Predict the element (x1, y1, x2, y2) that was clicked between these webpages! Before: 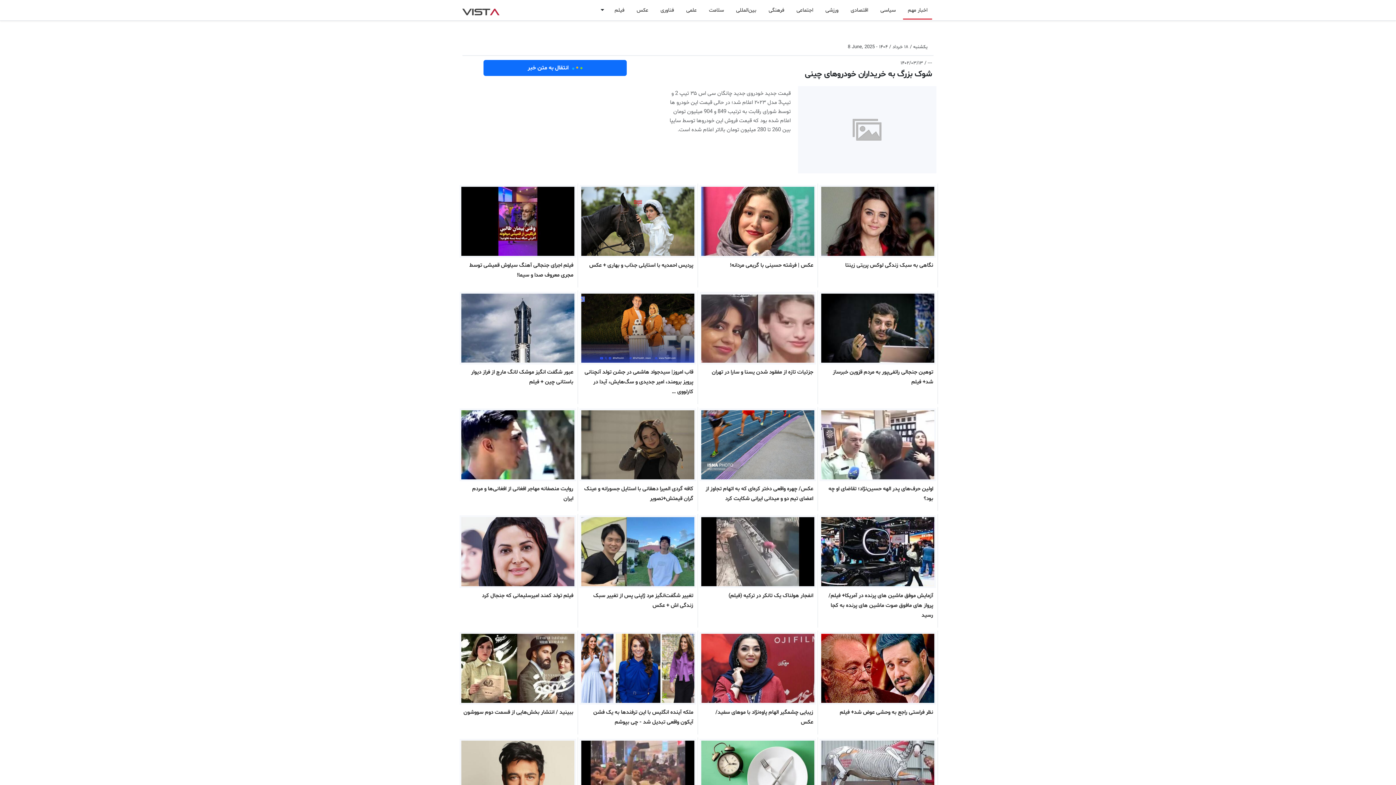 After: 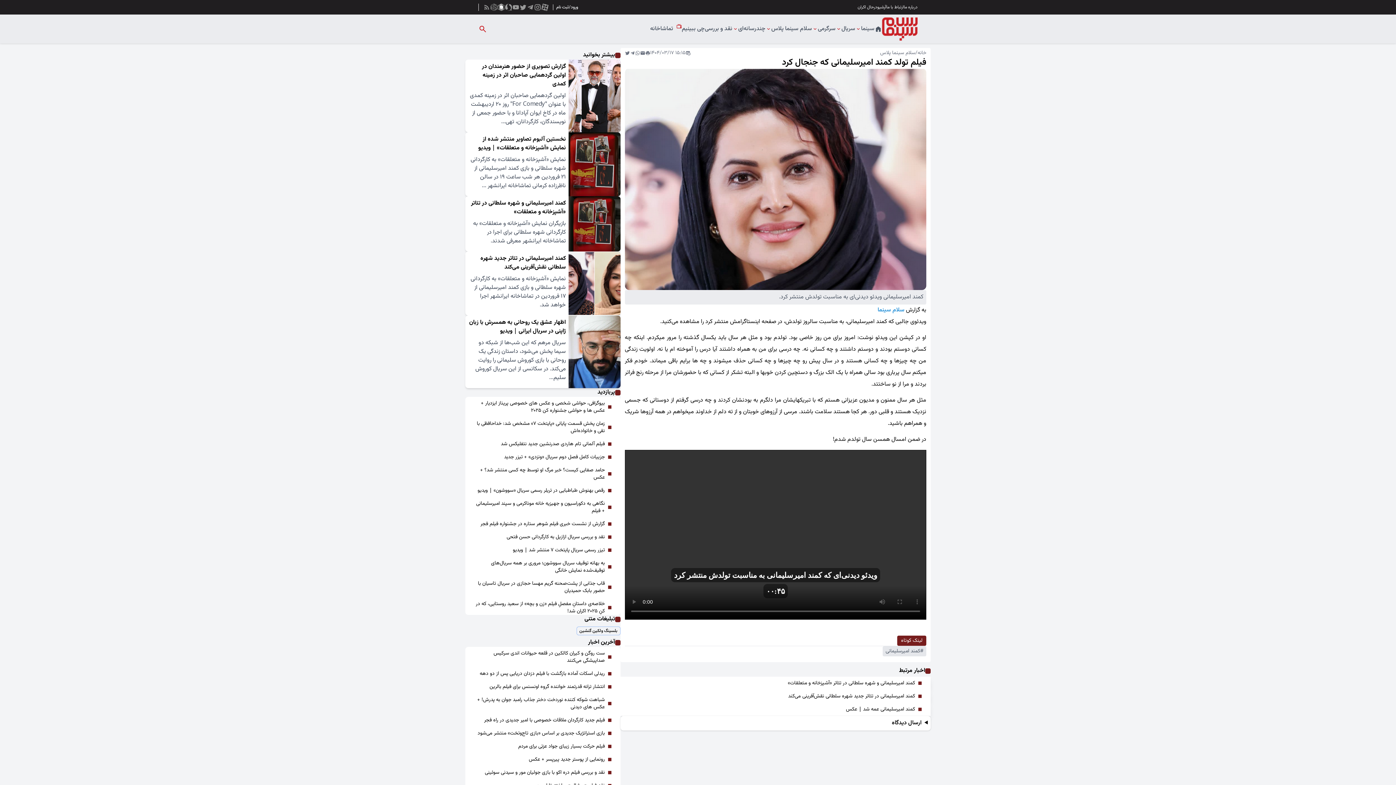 Action: label: فیلم تولد کمند امیرسلیمانی که جنجال کرد bbox: (459, 515, 576, 606)